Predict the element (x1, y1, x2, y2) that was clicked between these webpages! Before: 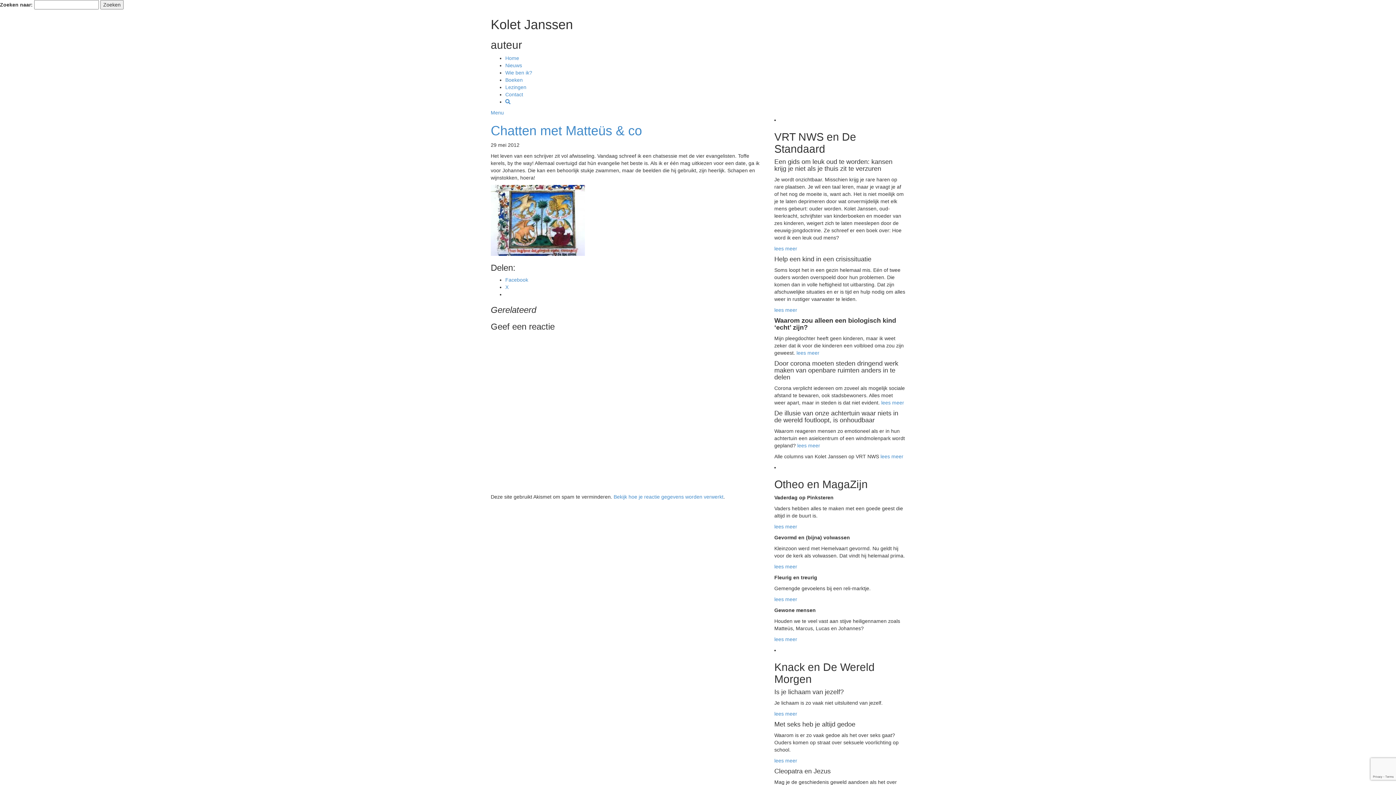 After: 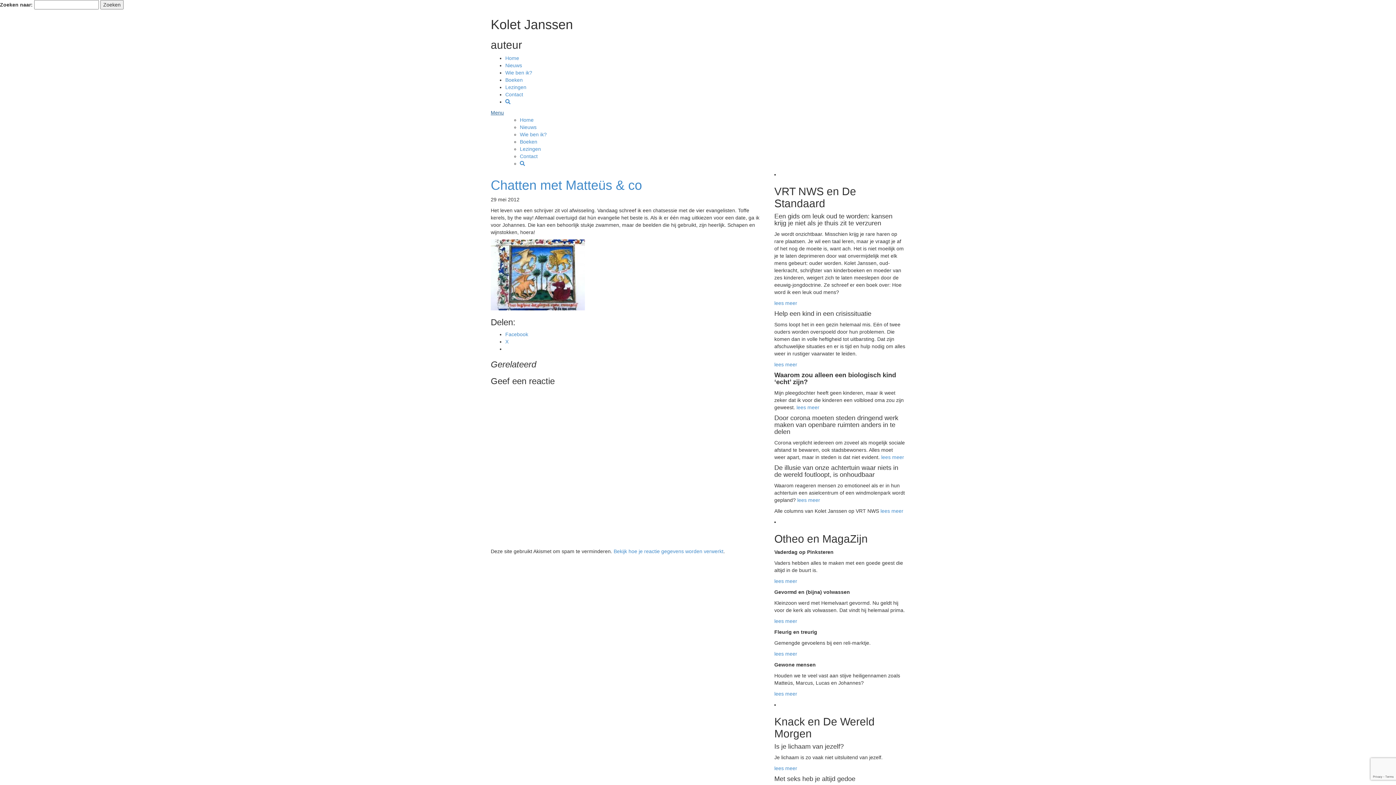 Action: label: Menu bbox: (490, 109, 504, 115)